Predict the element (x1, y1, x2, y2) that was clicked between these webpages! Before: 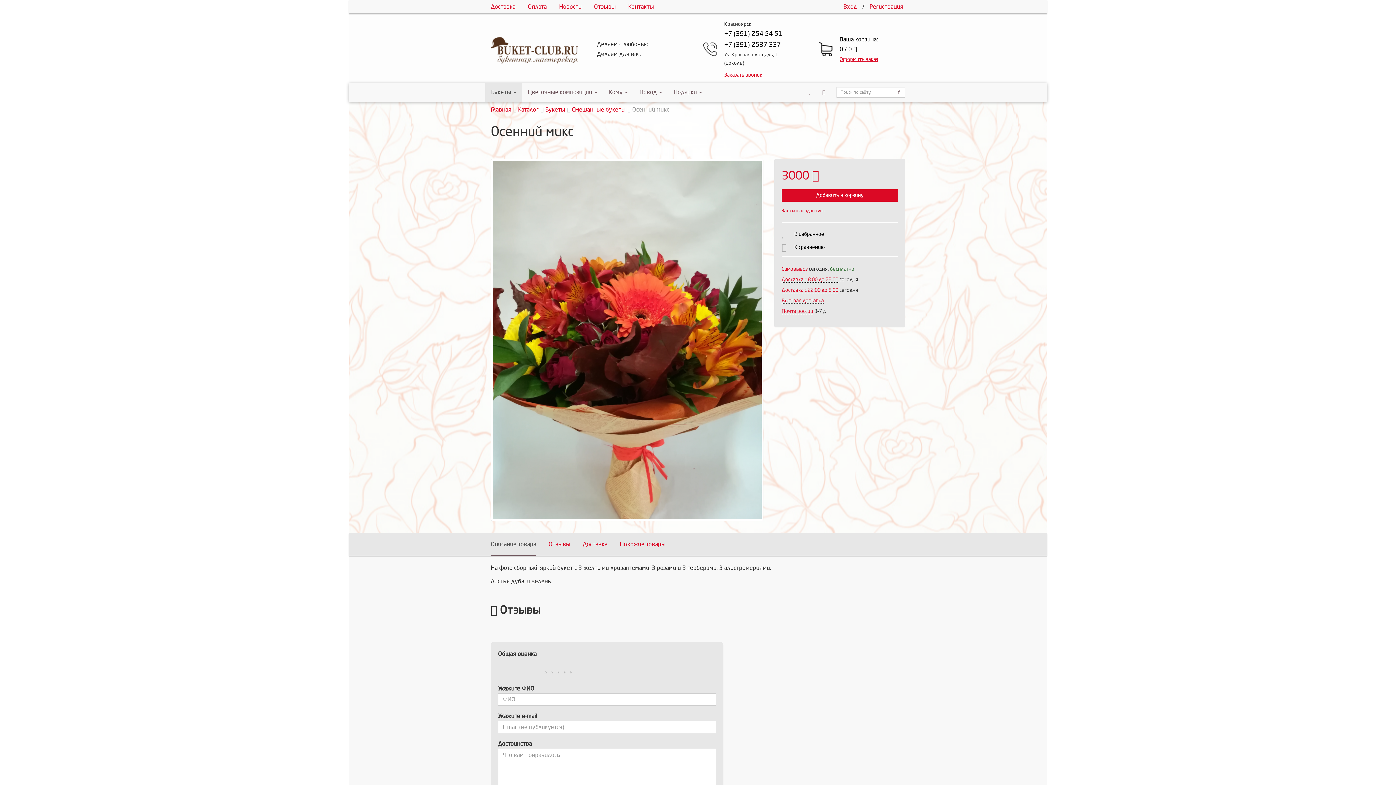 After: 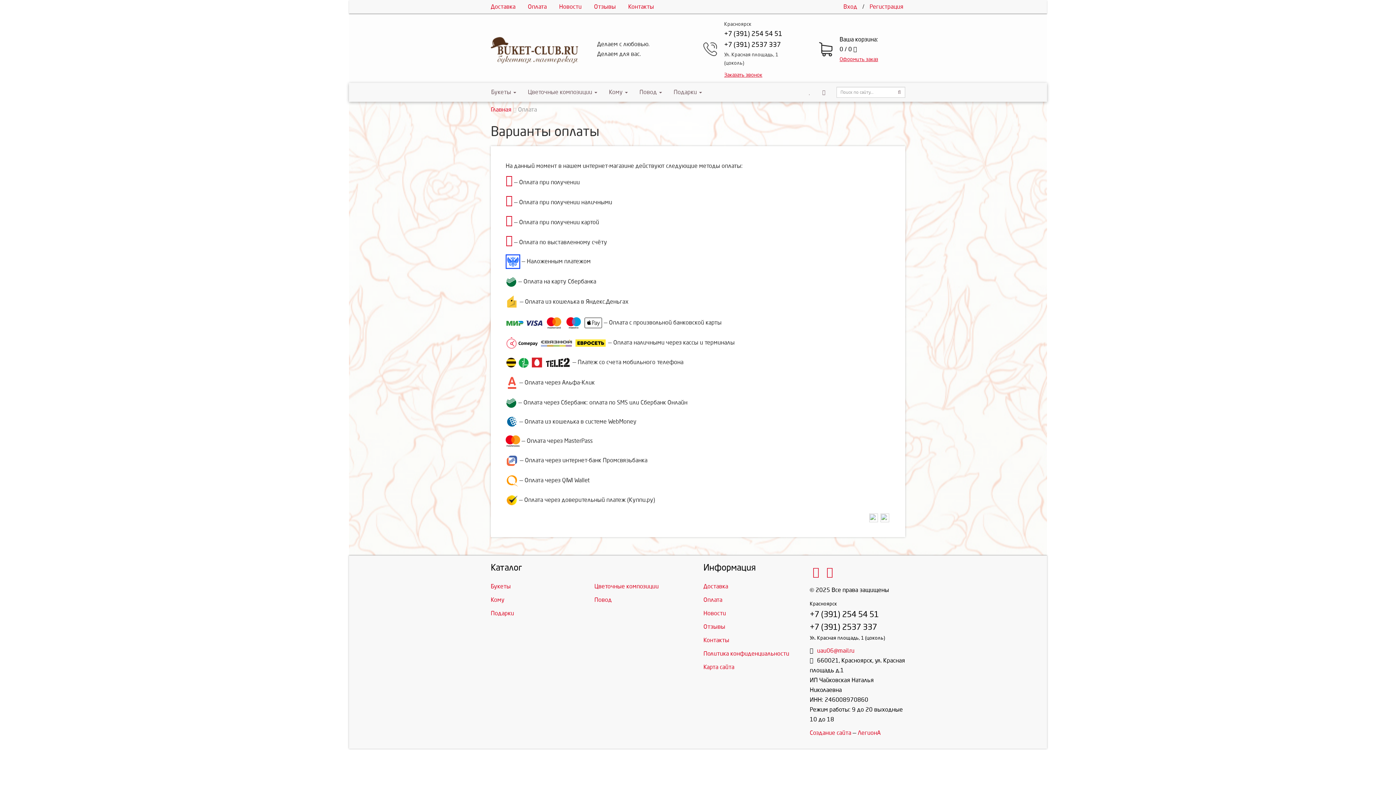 Action: label: Оплата bbox: (528, 3, 546, 9)